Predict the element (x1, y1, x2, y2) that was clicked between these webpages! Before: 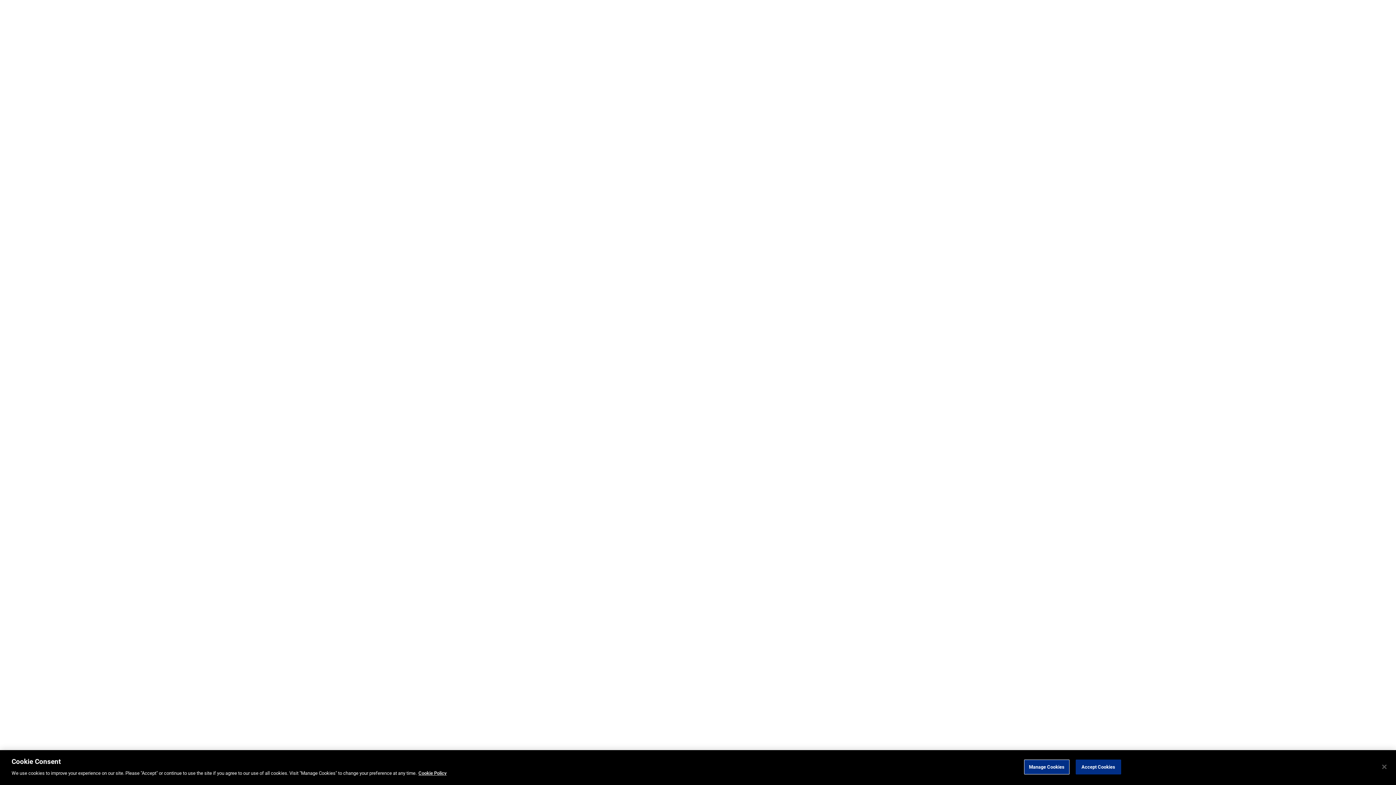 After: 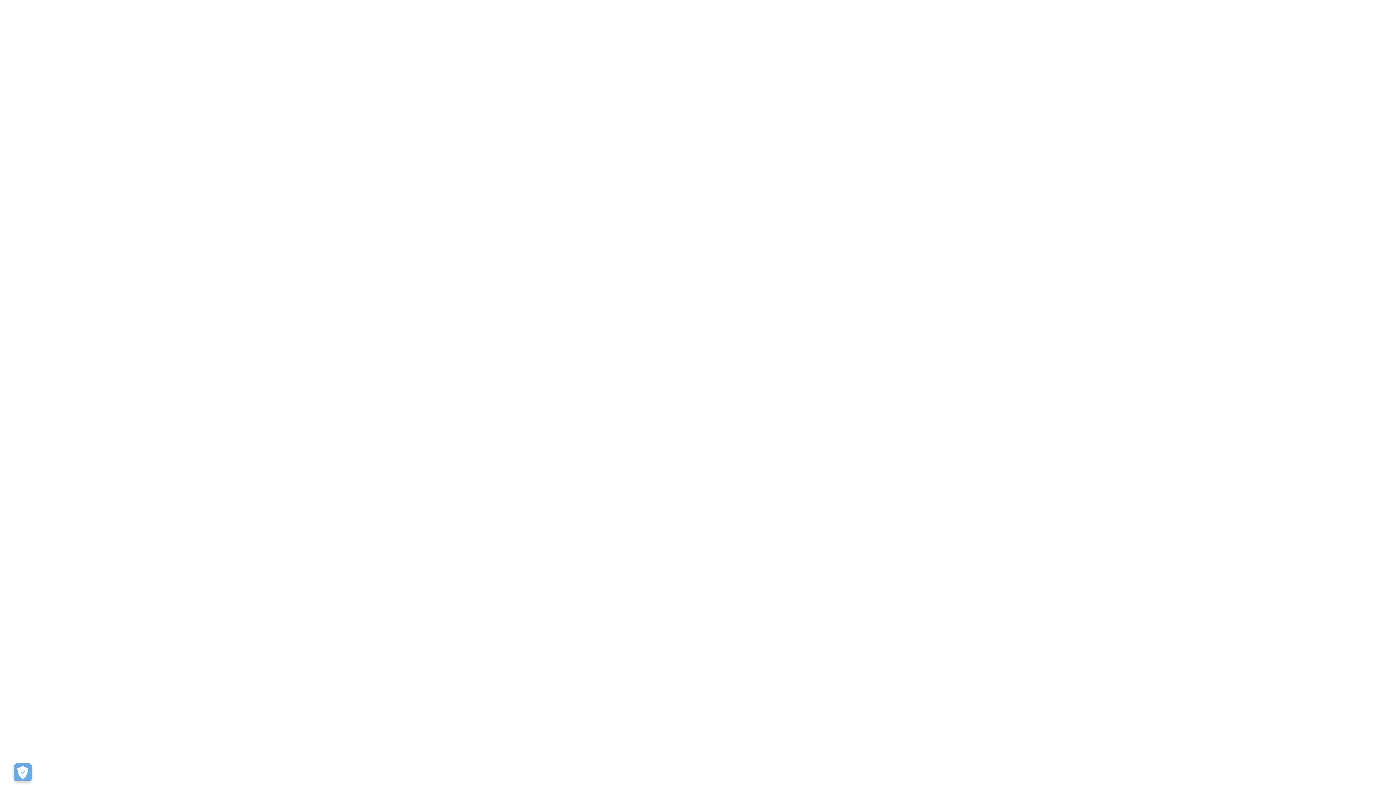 Action: label: Accept Cookies bbox: (1075, 760, 1121, 774)